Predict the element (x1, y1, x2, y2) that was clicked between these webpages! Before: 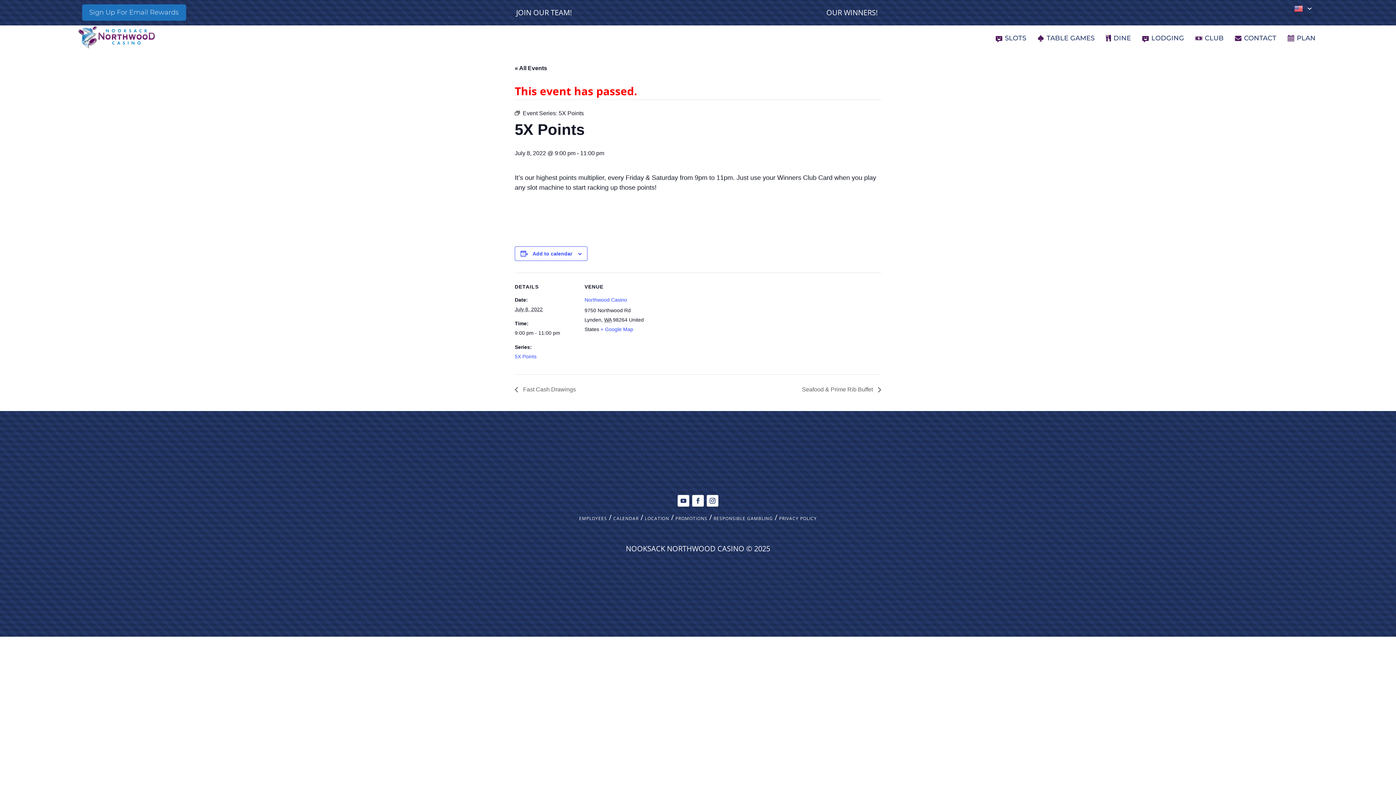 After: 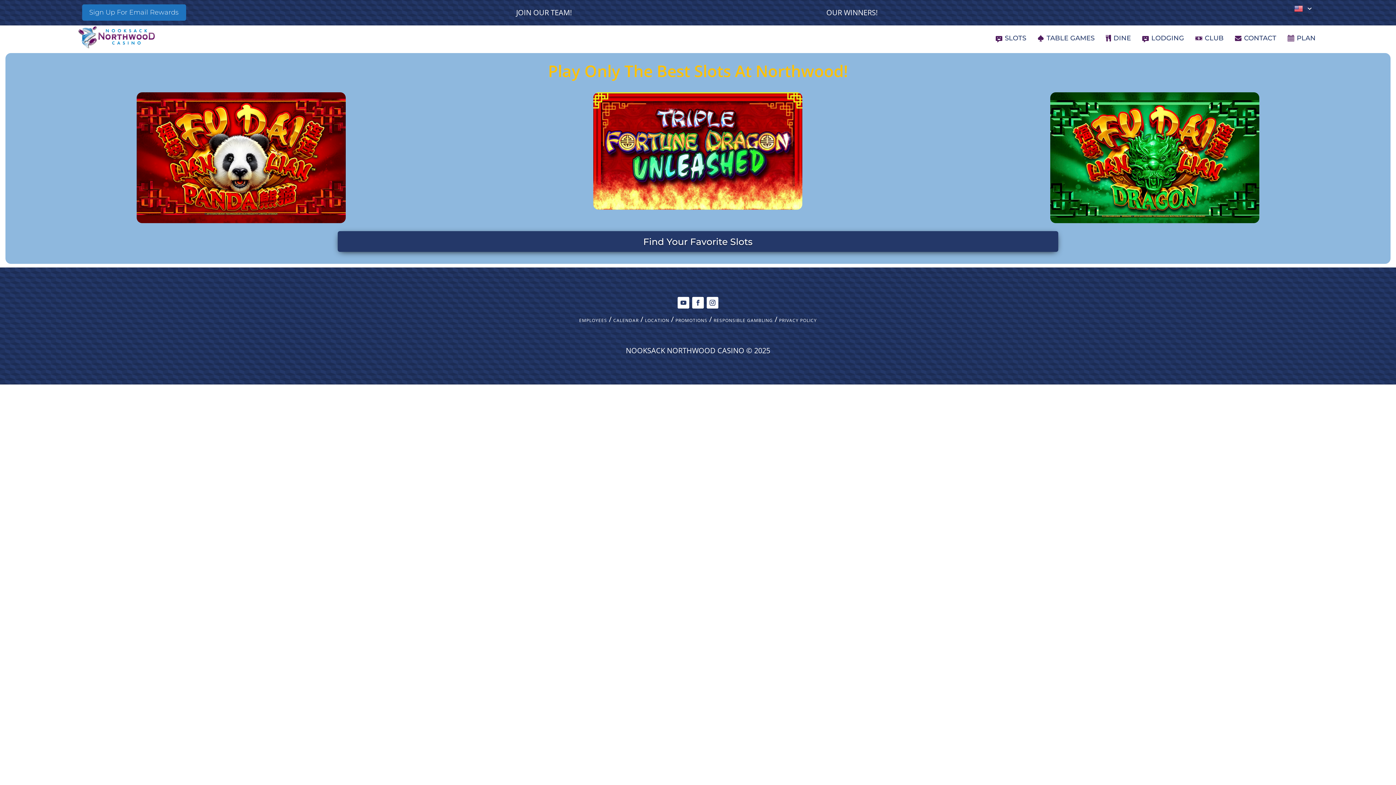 Action: bbox: (1005, 35, 1026, 43) label: SLOTS